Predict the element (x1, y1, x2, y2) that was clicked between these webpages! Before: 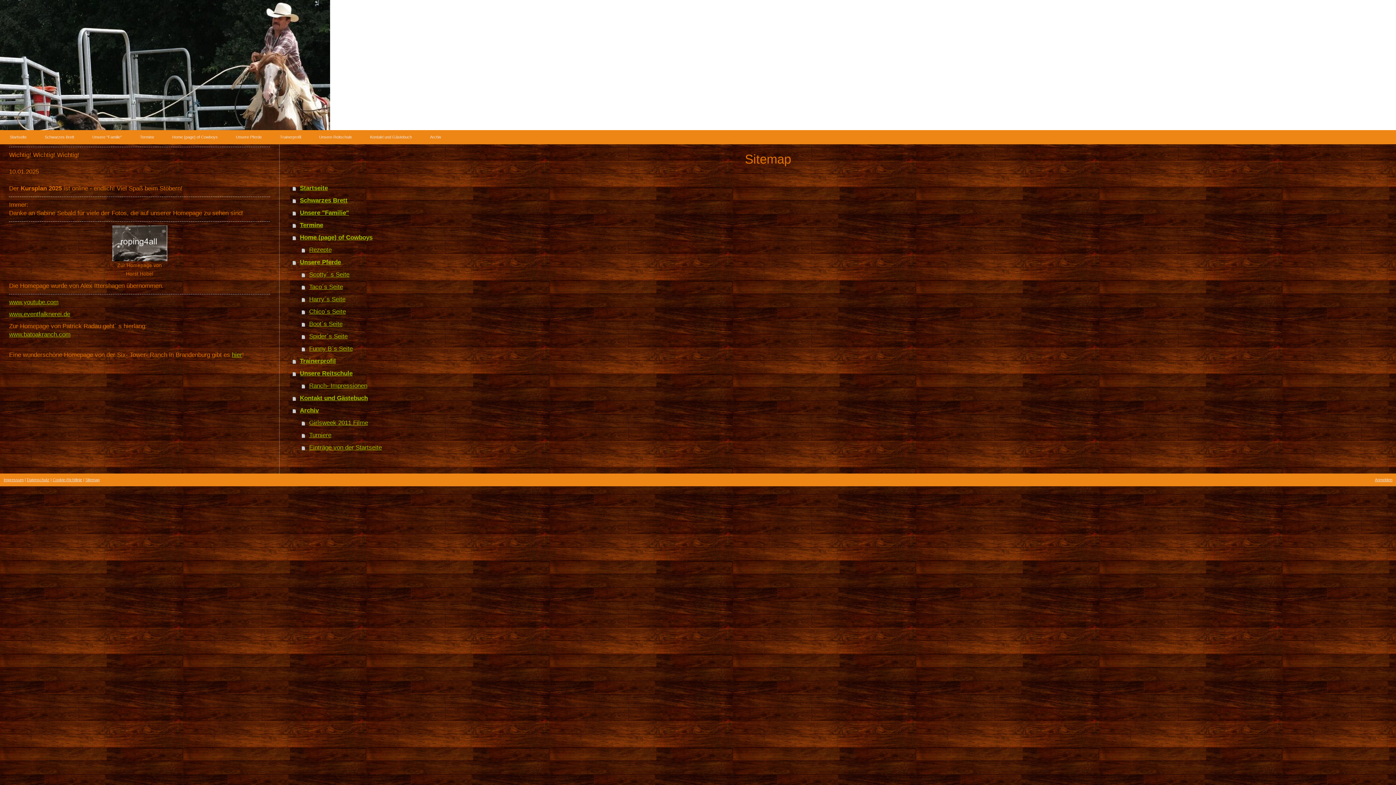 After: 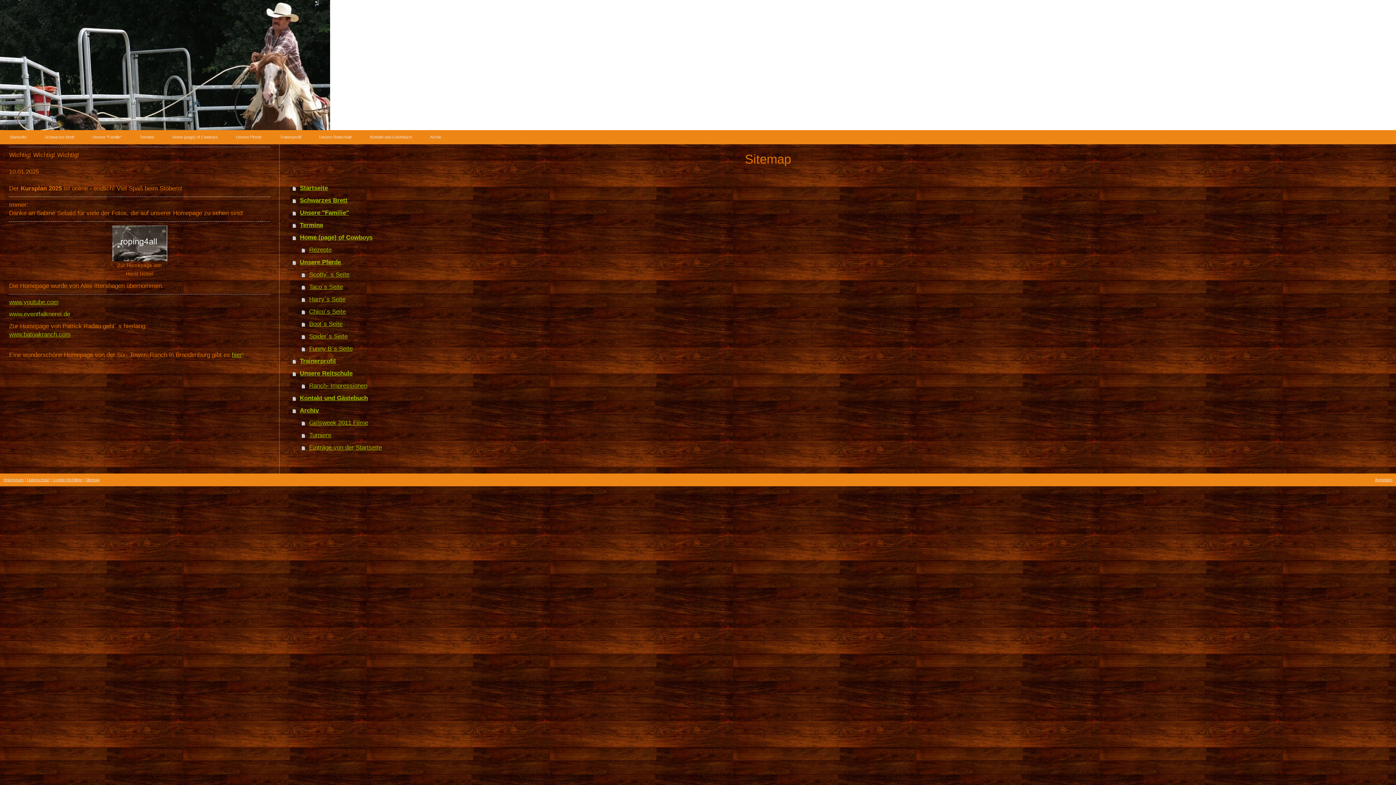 Action: bbox: (9, 311, 70, 317) label: www.eventfalknerei.de